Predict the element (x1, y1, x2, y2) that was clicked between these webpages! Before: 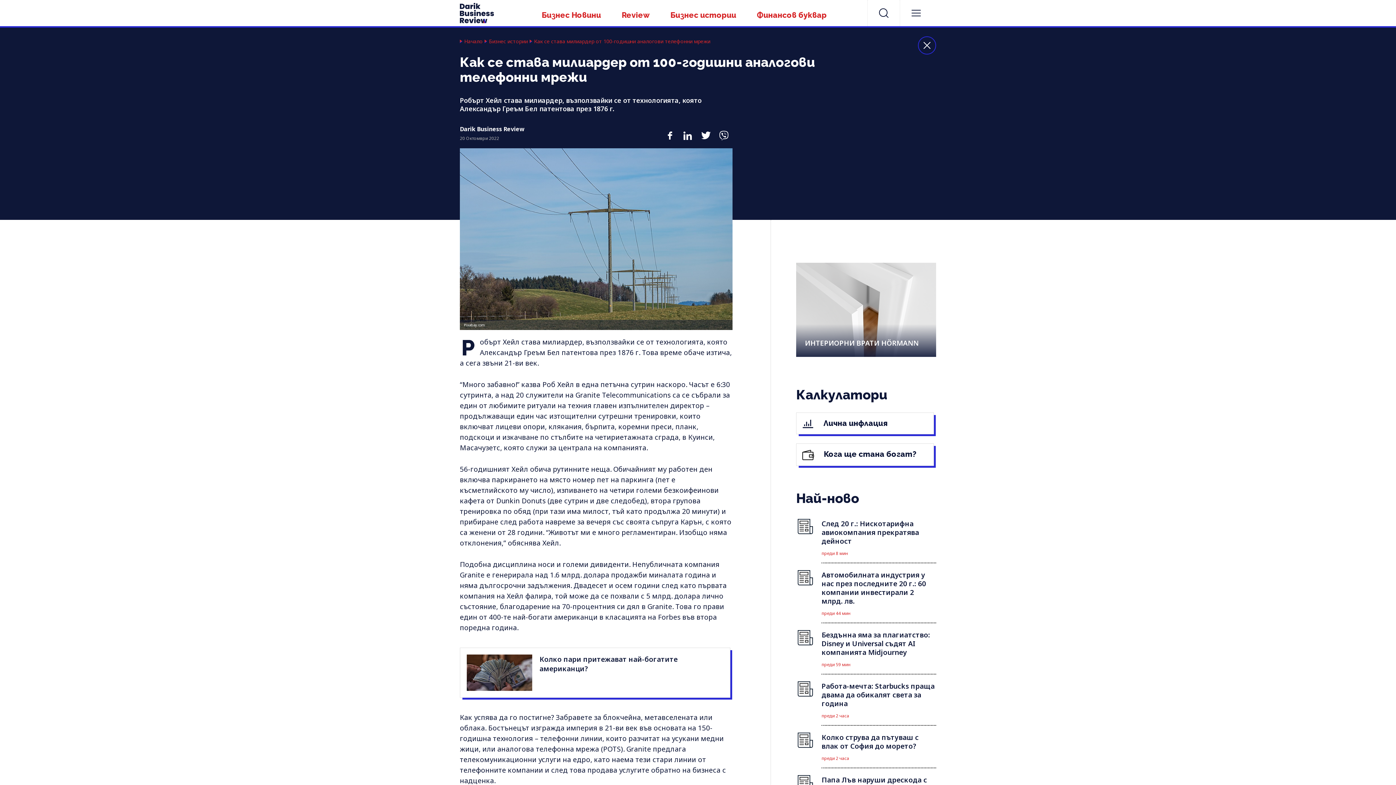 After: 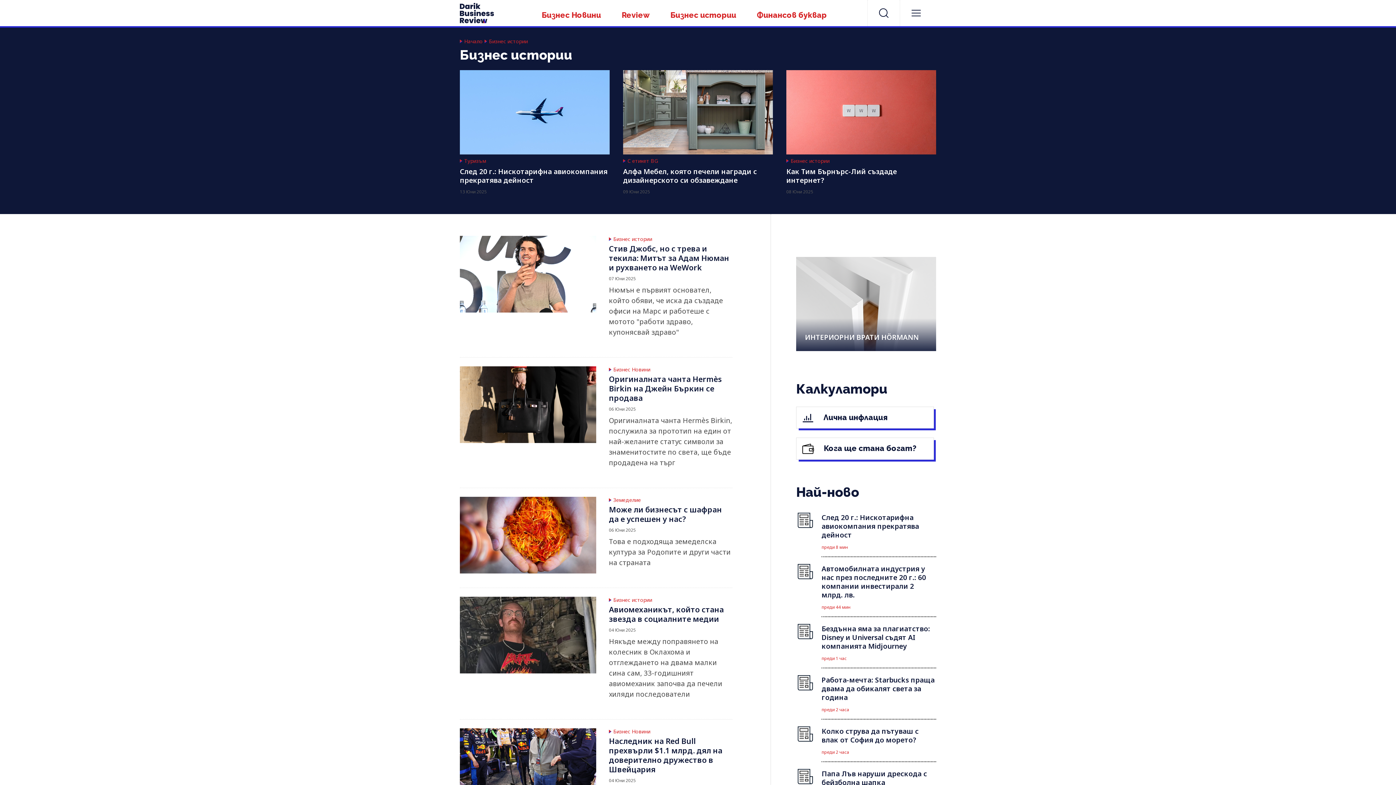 Action: label: Бизнес истории bbox: (661, 10, 745, 20)